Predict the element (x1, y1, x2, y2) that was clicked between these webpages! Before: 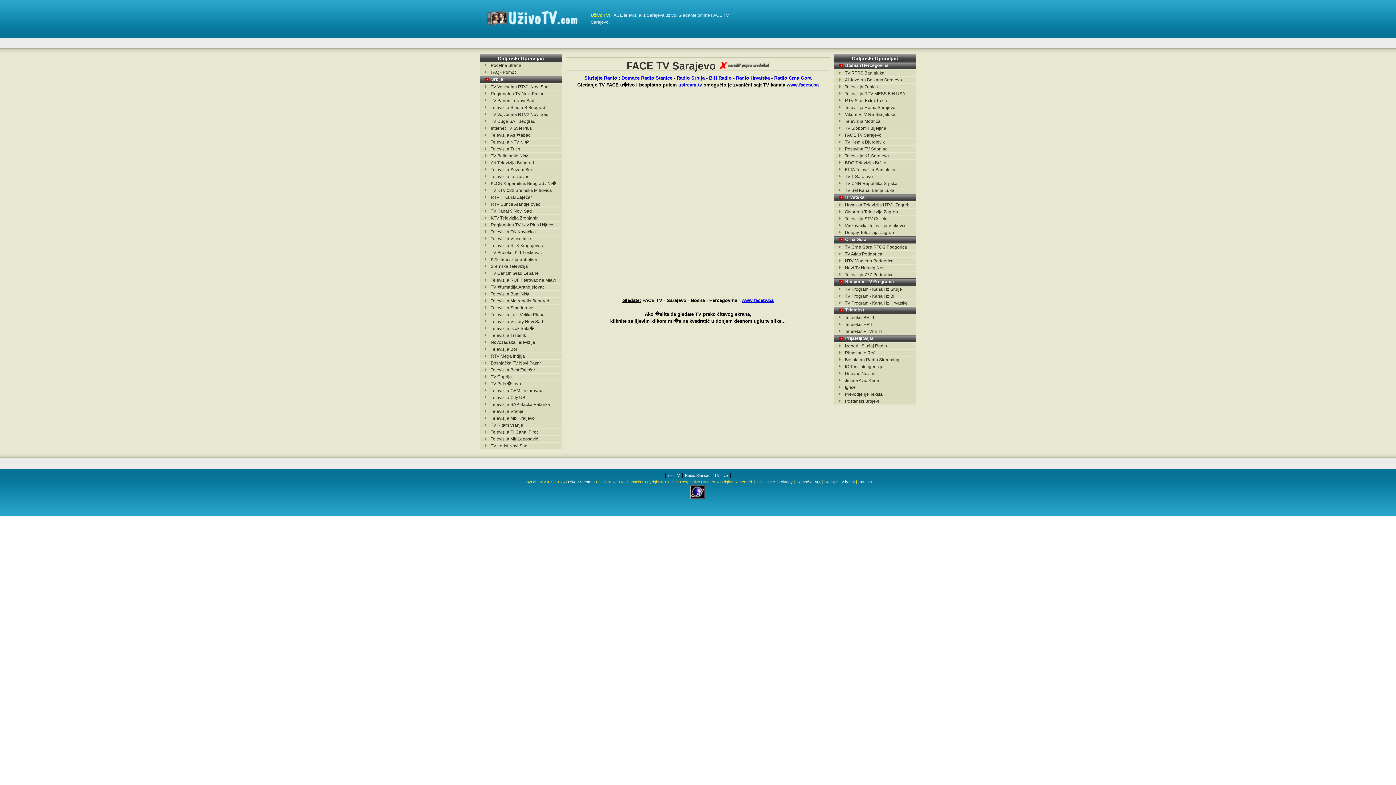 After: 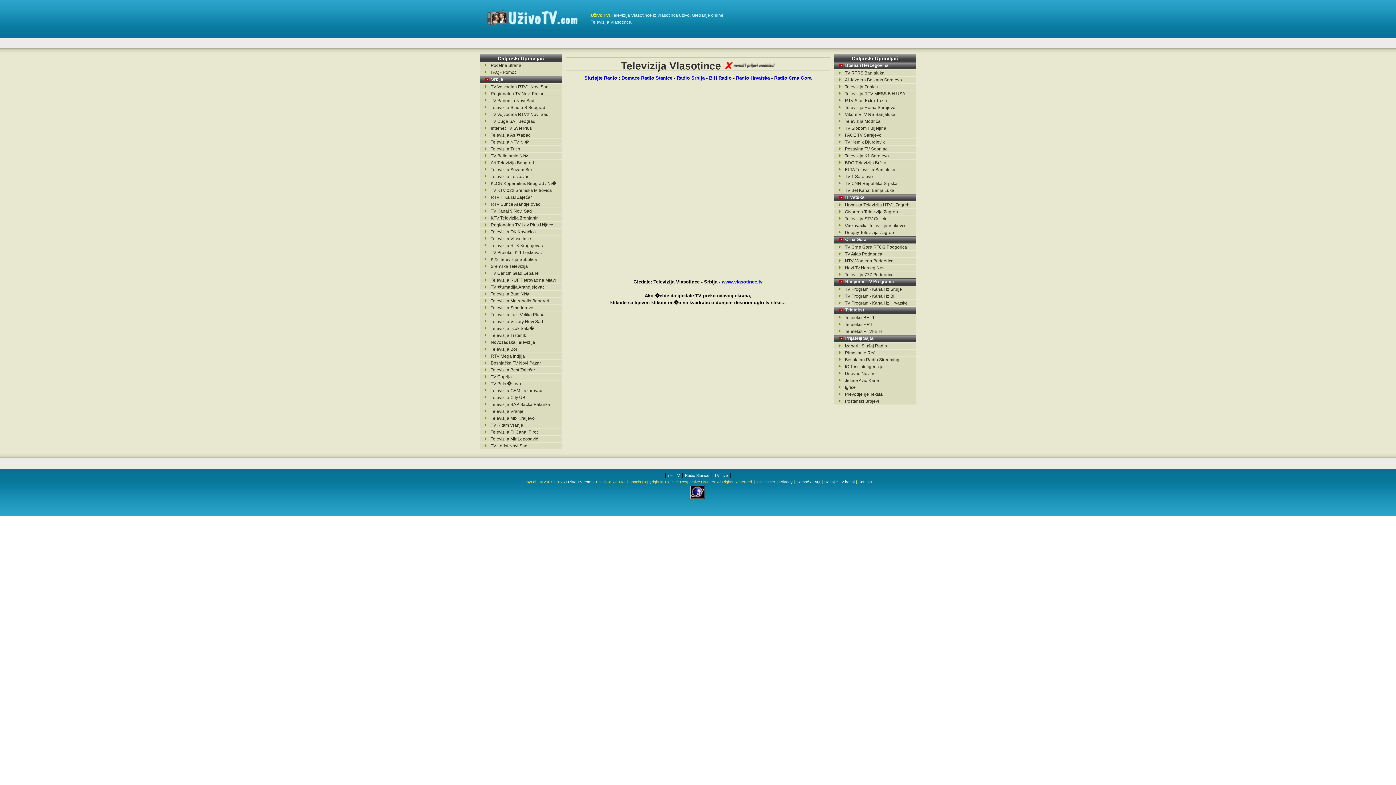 Action: label: Televizija Vlasotince bbox: (480, 235, 562, 242)